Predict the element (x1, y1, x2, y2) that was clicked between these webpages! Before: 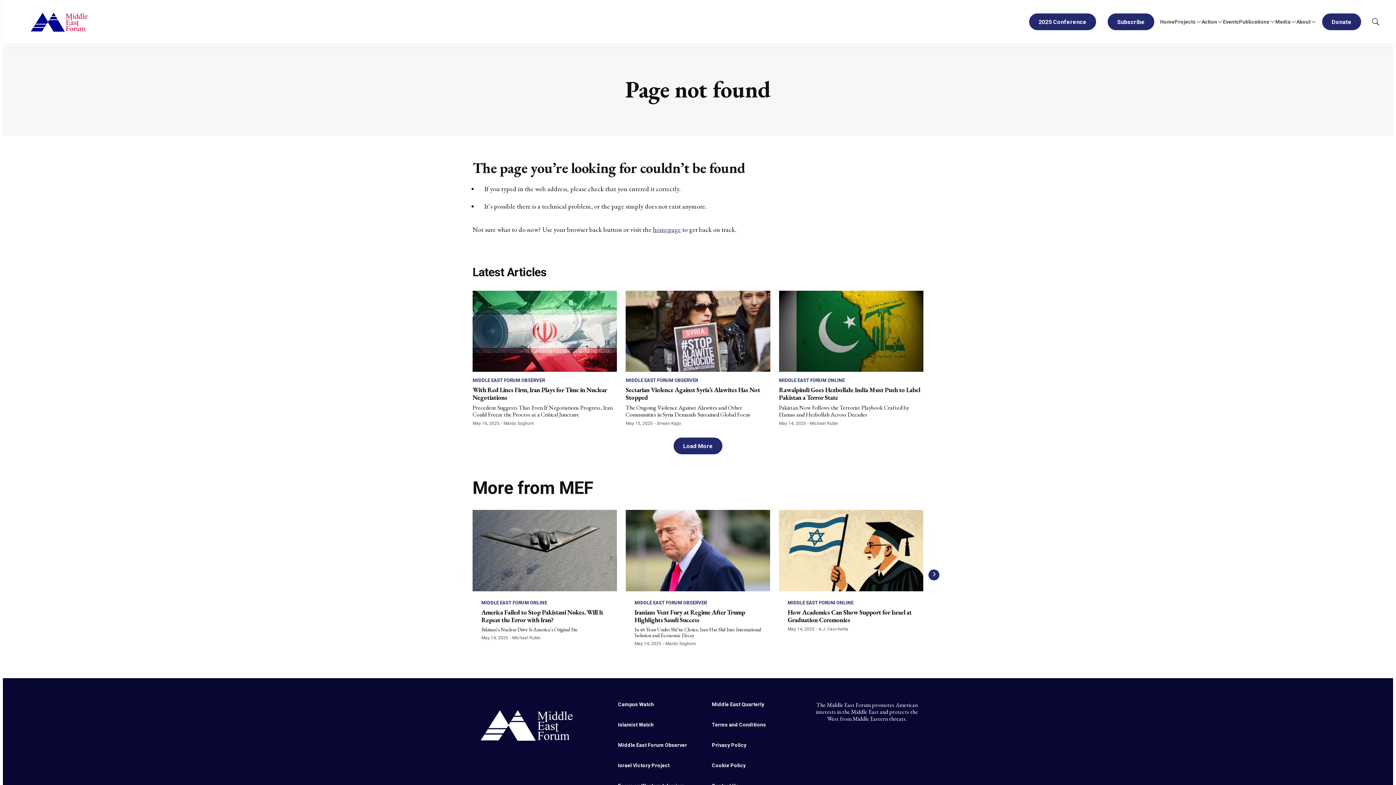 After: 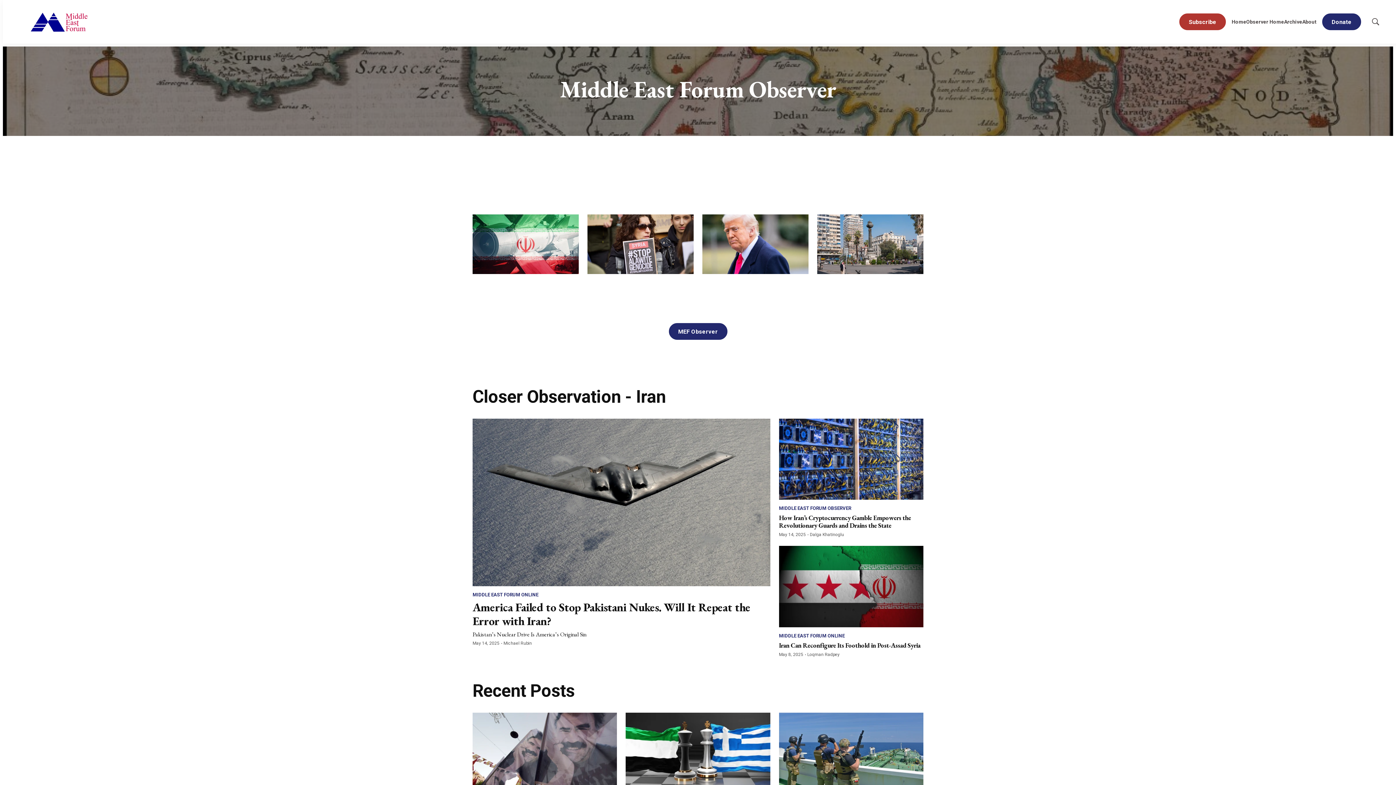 Action: label: MIDDLE EAST FORUM OBSERVER bbox: (625, 377, 698, 383)